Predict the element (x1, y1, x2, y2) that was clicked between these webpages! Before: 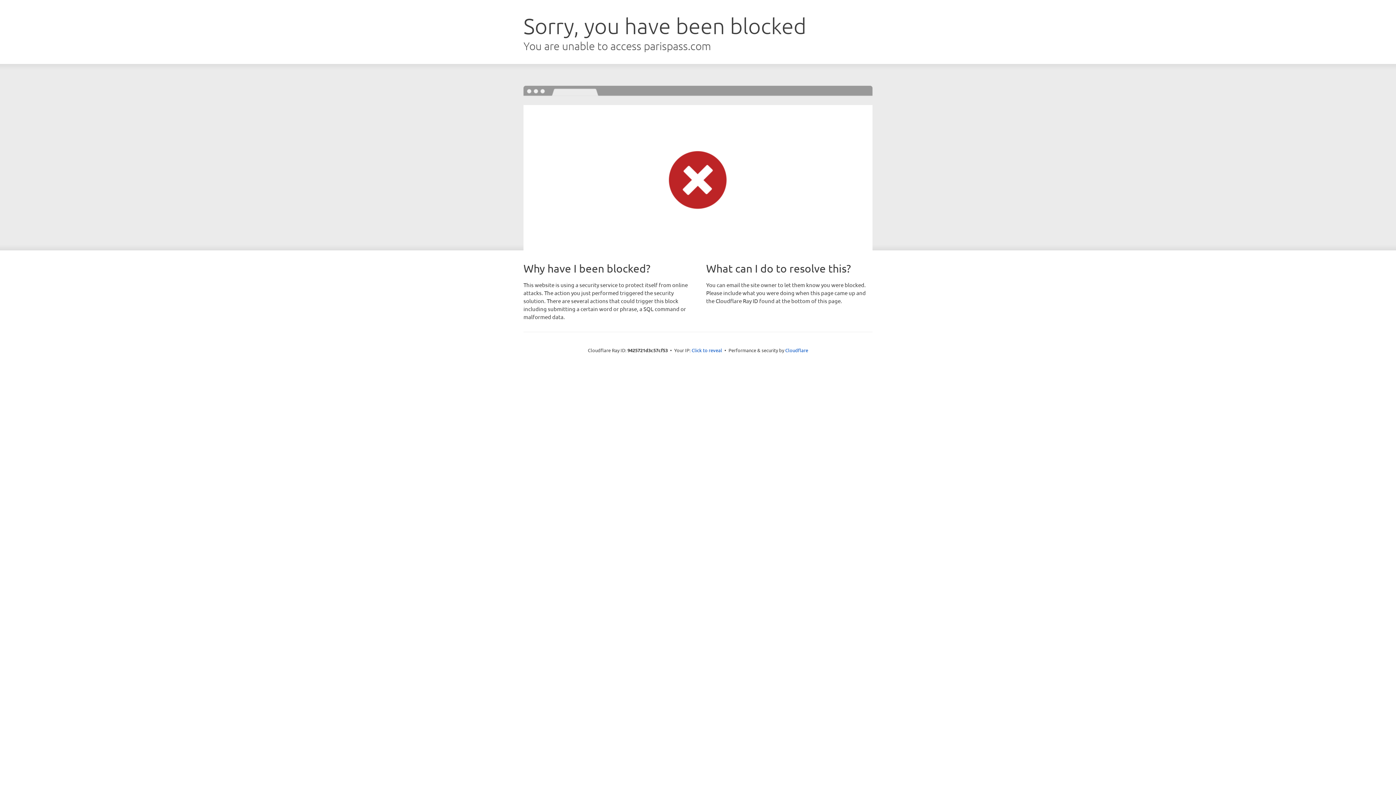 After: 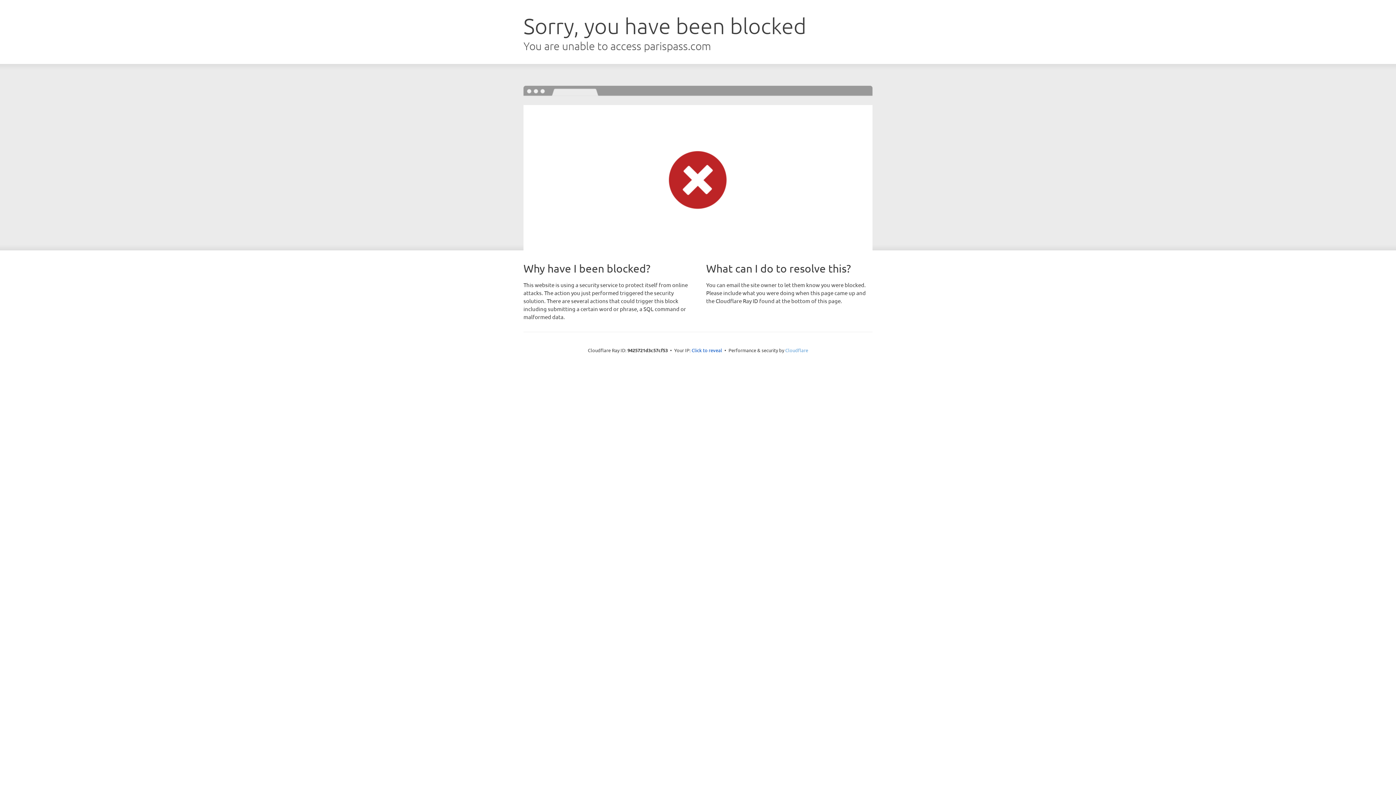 Action: label: Cloudflare bbox: (785, 347, 808, 353)